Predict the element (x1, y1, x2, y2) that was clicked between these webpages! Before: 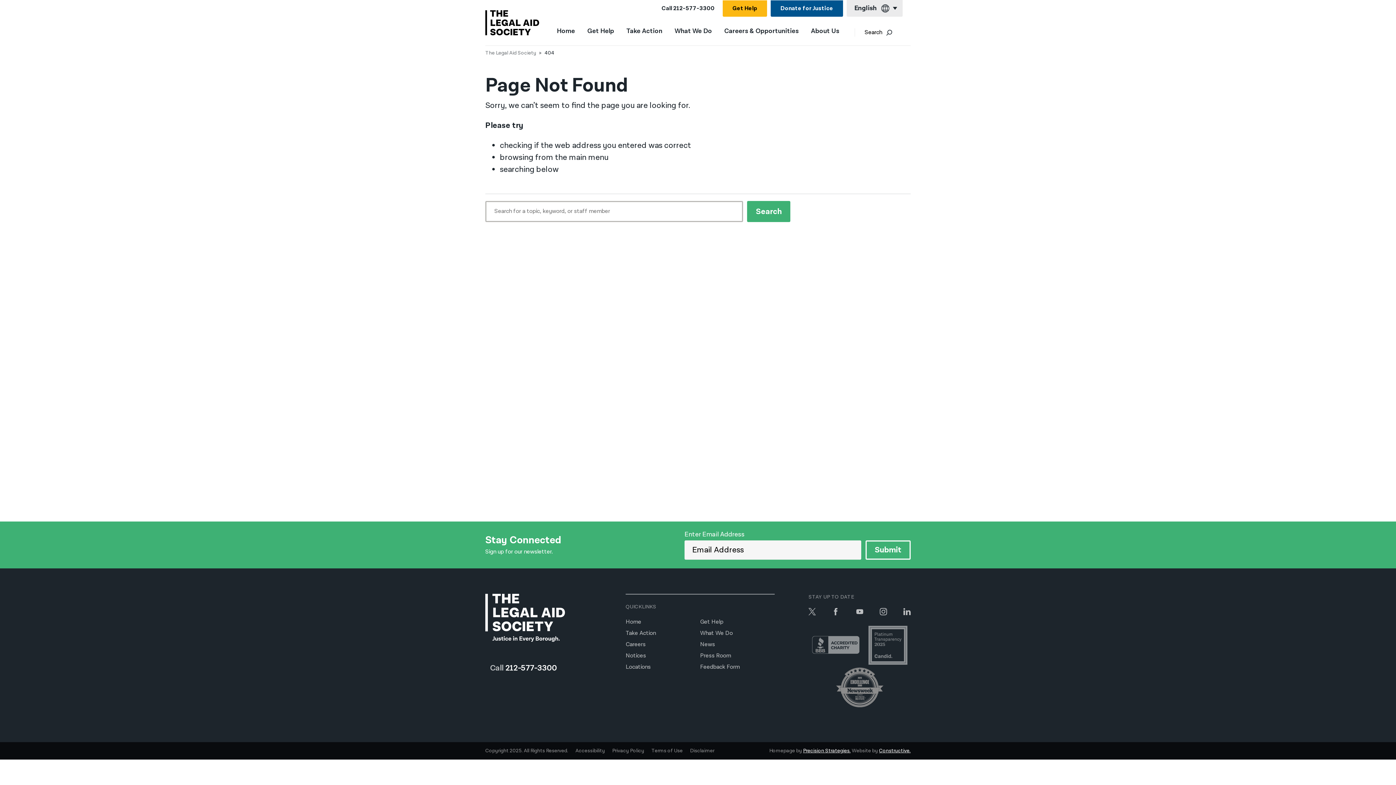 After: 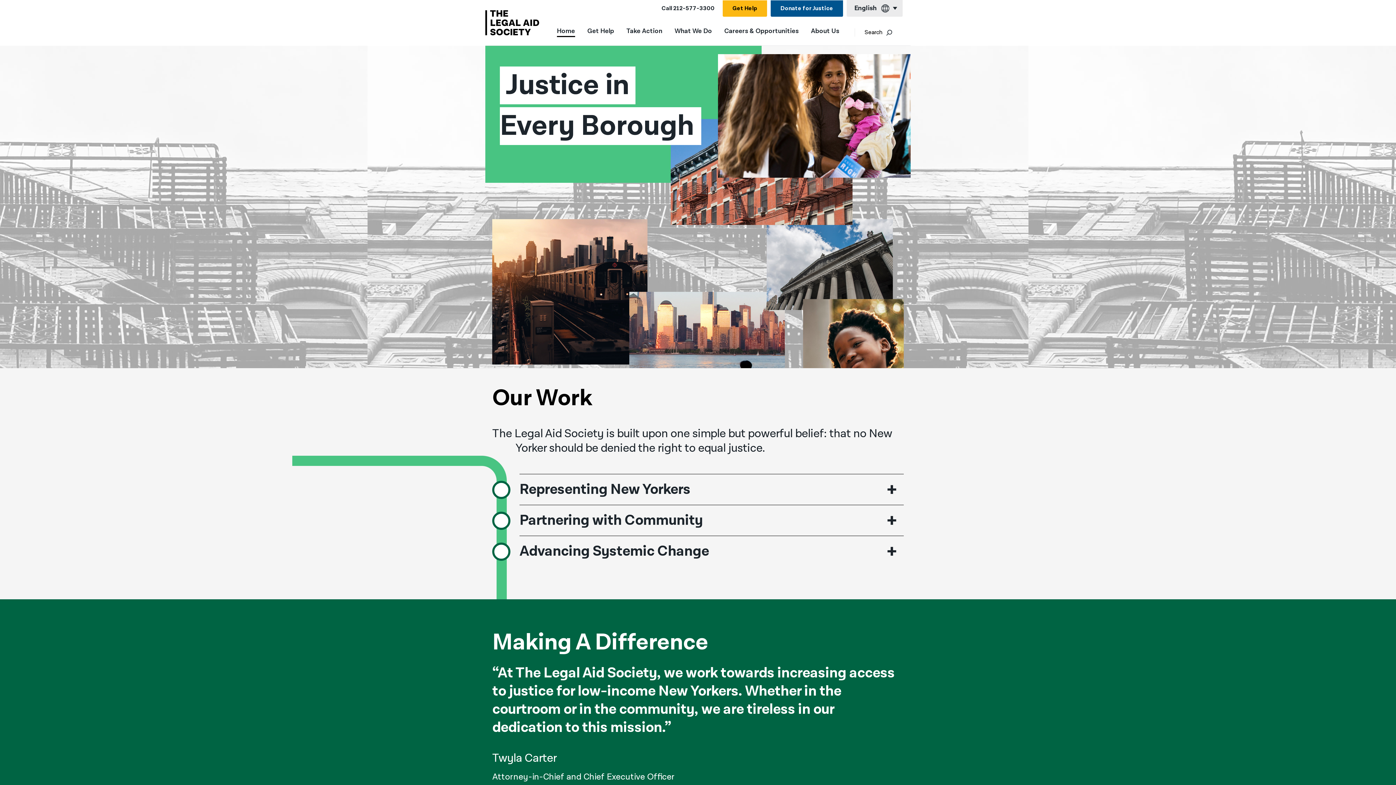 Action: bbox: (485, 10, 539, 35)